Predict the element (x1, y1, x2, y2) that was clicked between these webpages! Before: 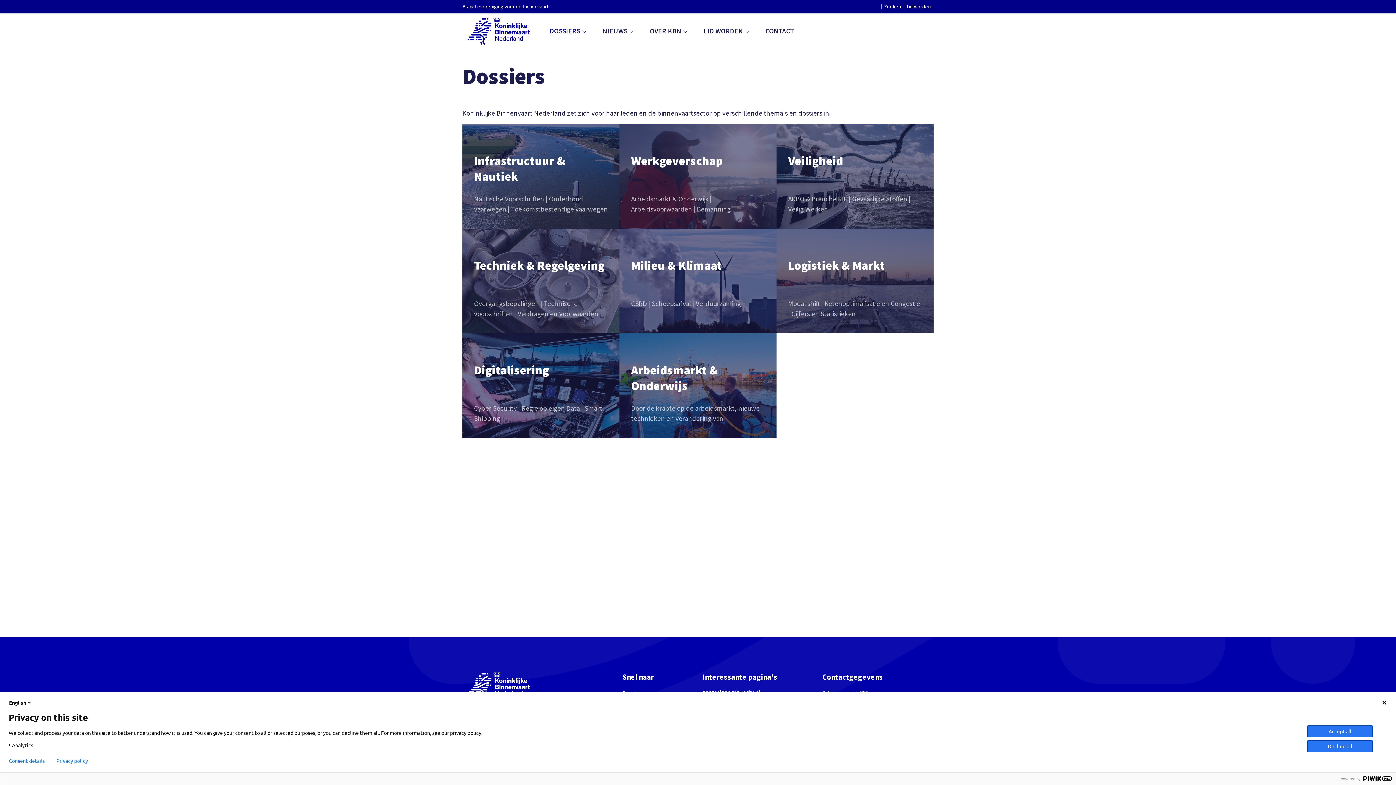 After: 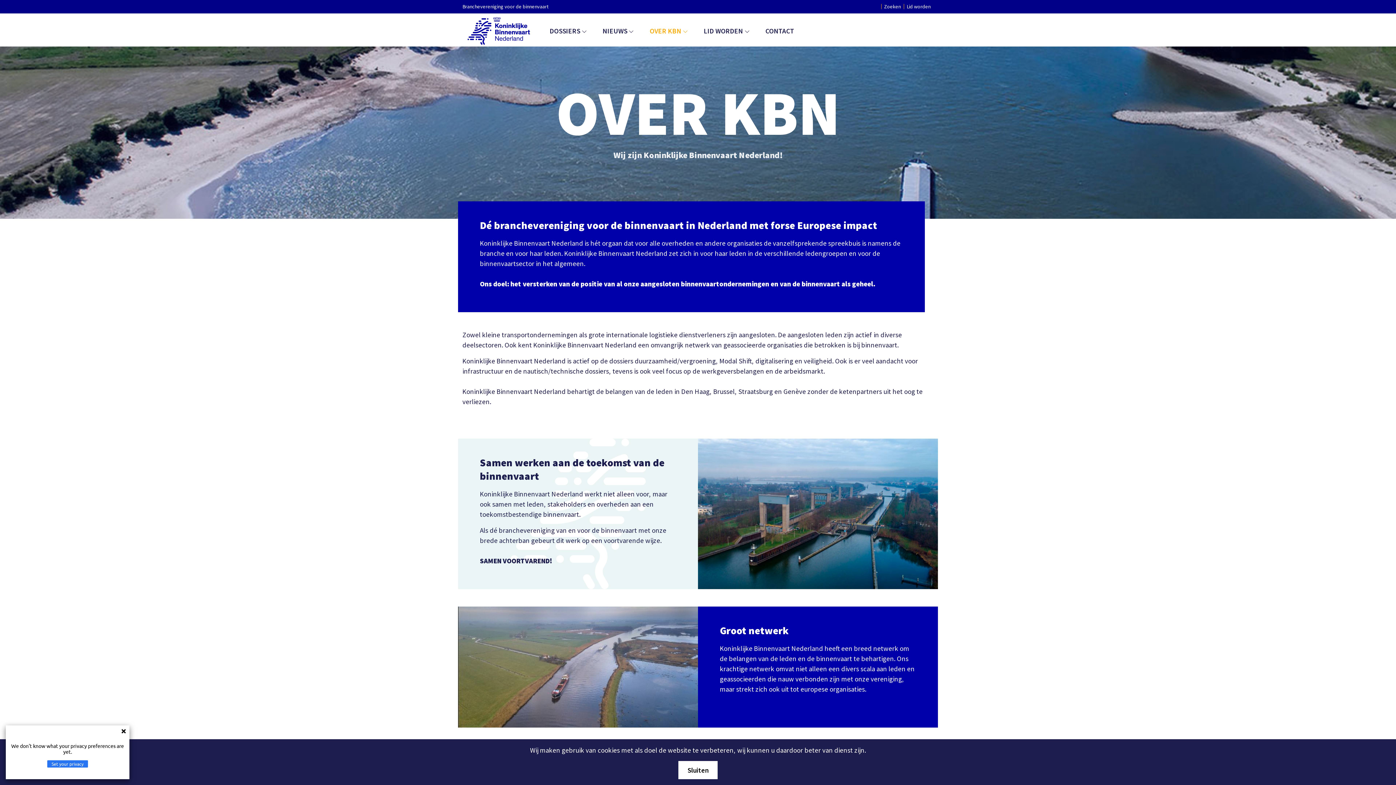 Action: bbox: (641, 22, 695, 39) label: OVER KBN